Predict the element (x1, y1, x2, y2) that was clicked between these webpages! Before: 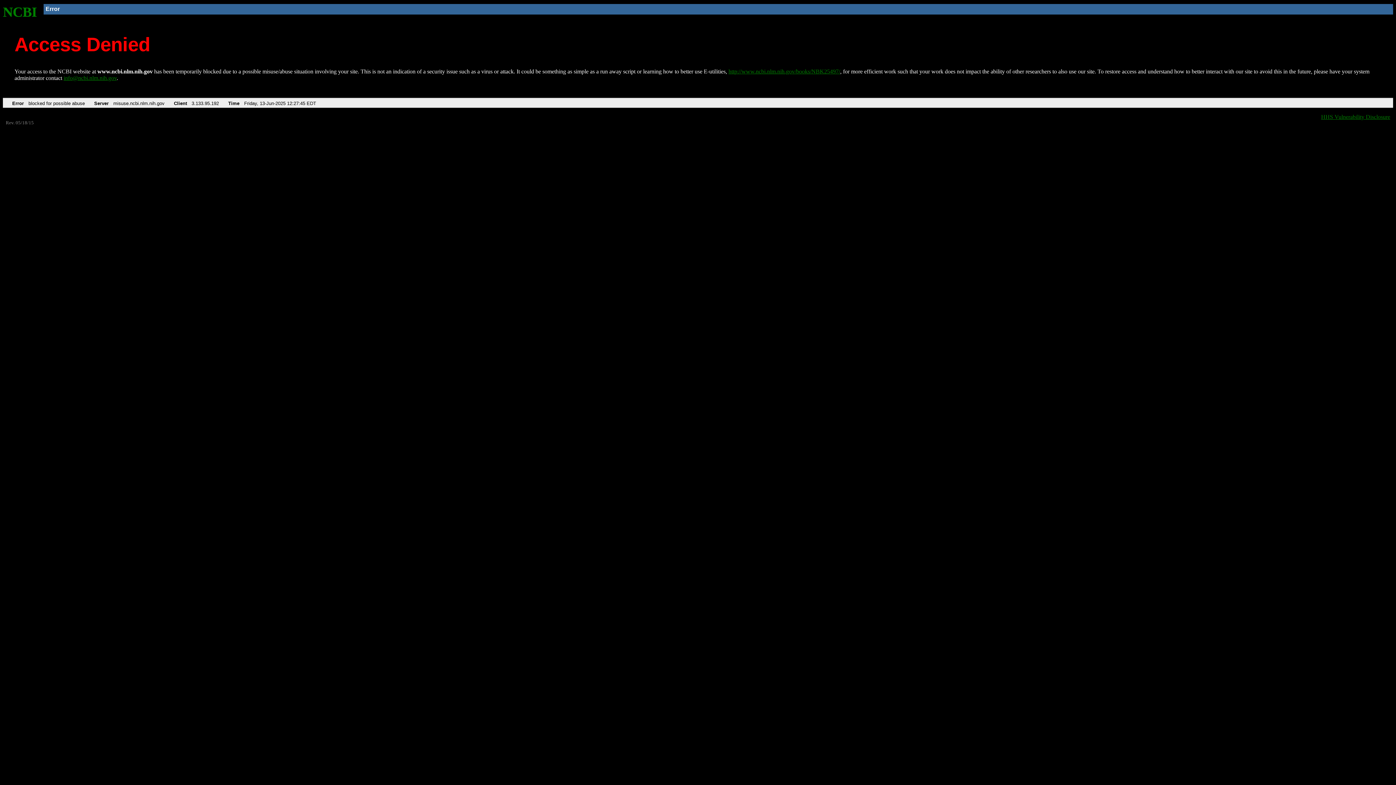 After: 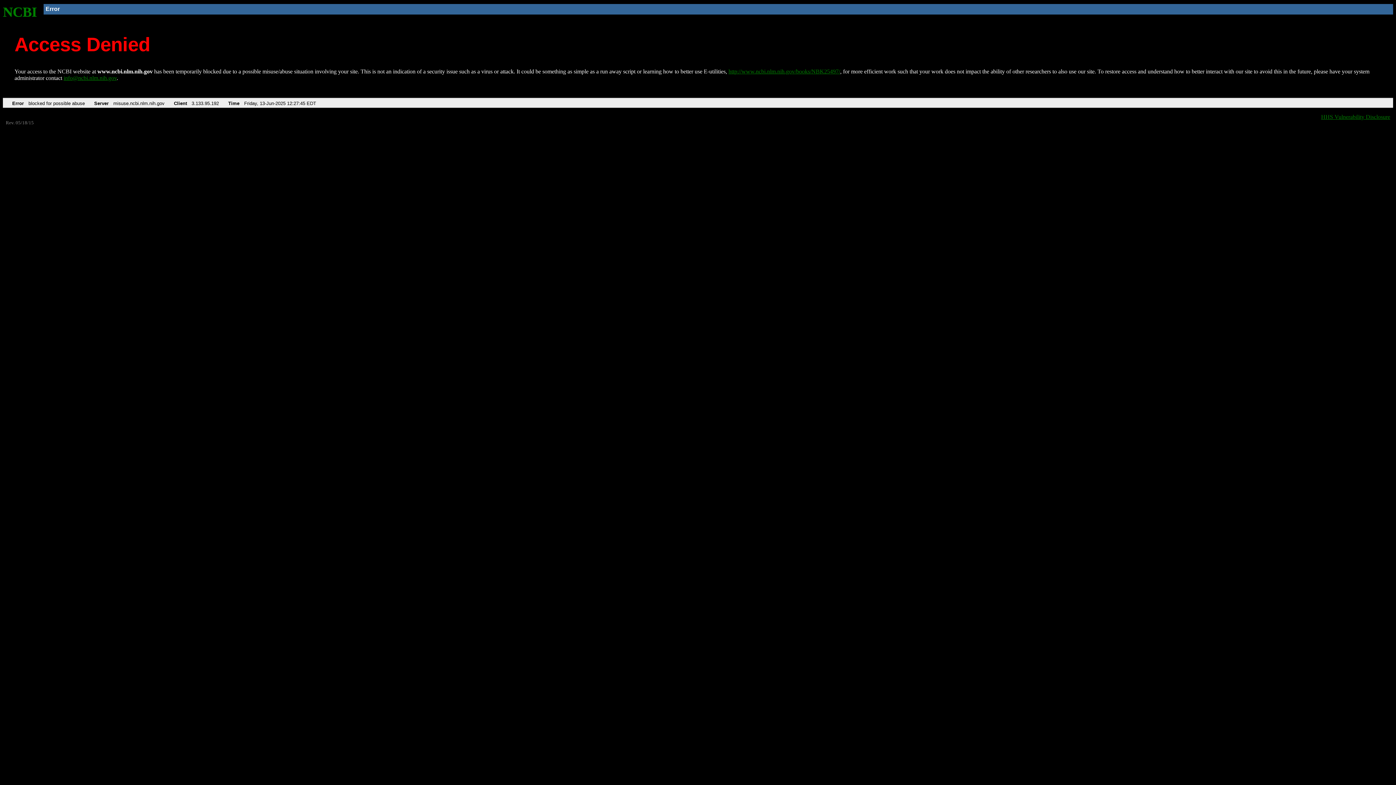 Action: bbox: (63, 75, 116, 81) label: info@ncbi.nlm.nih.gov